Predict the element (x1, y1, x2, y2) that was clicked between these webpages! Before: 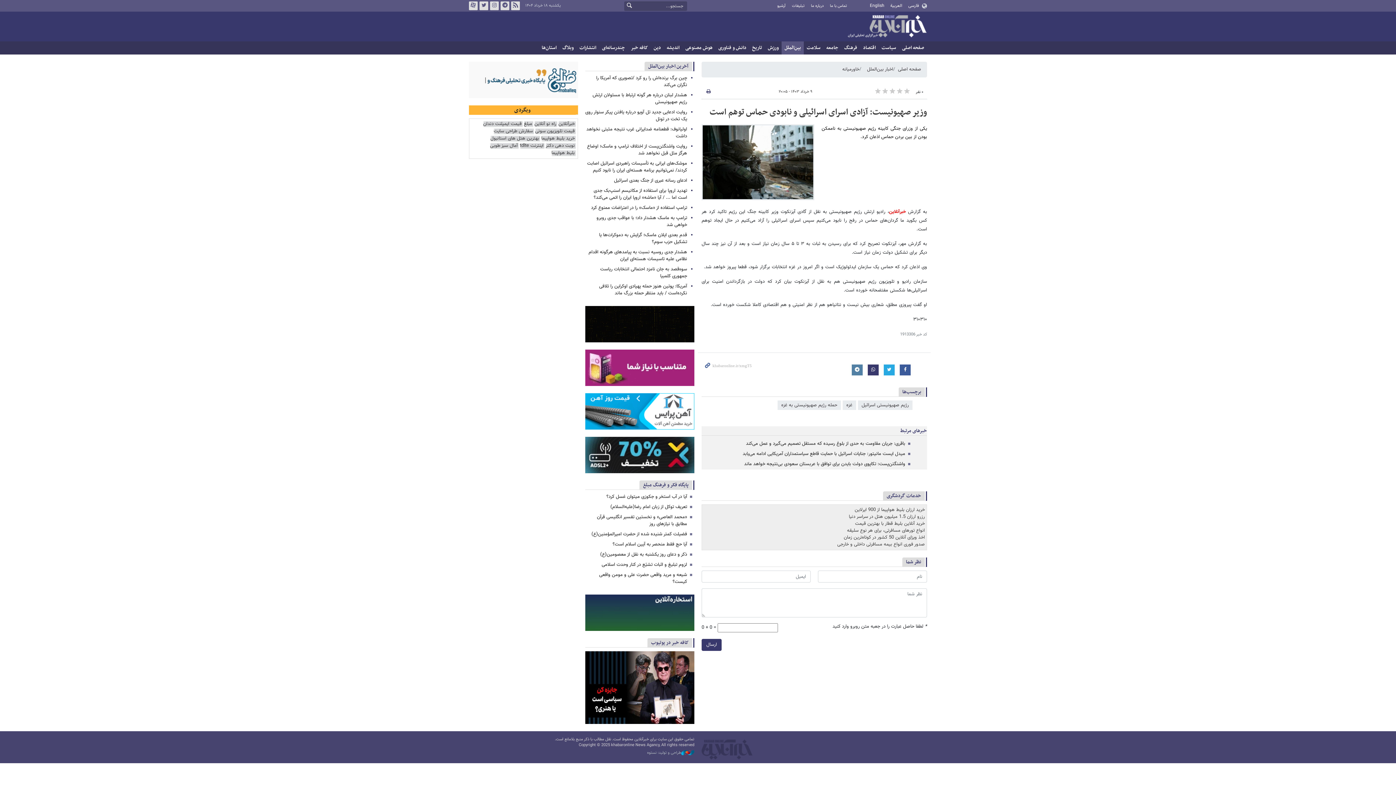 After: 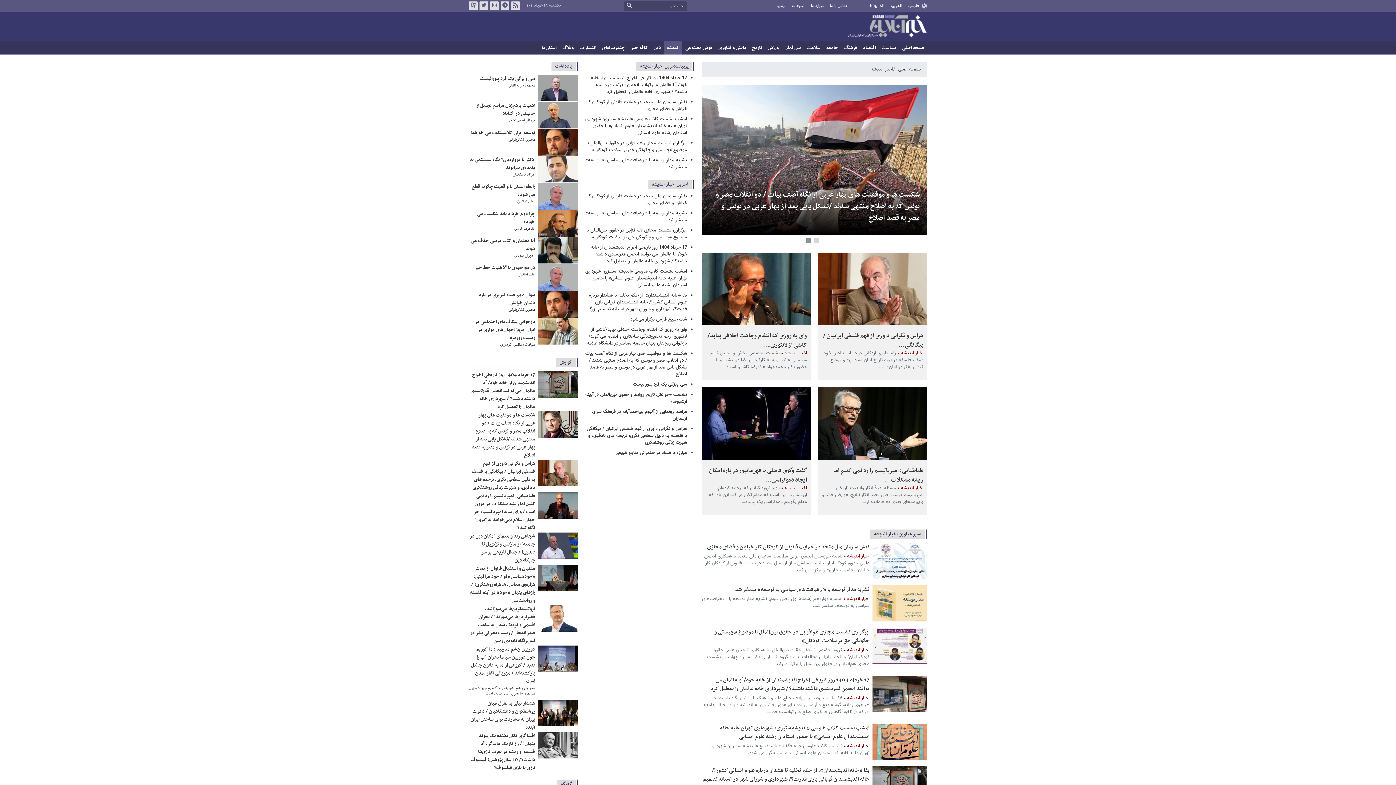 Action: bbox: (664, 41, 682, 54) label: اندیشه